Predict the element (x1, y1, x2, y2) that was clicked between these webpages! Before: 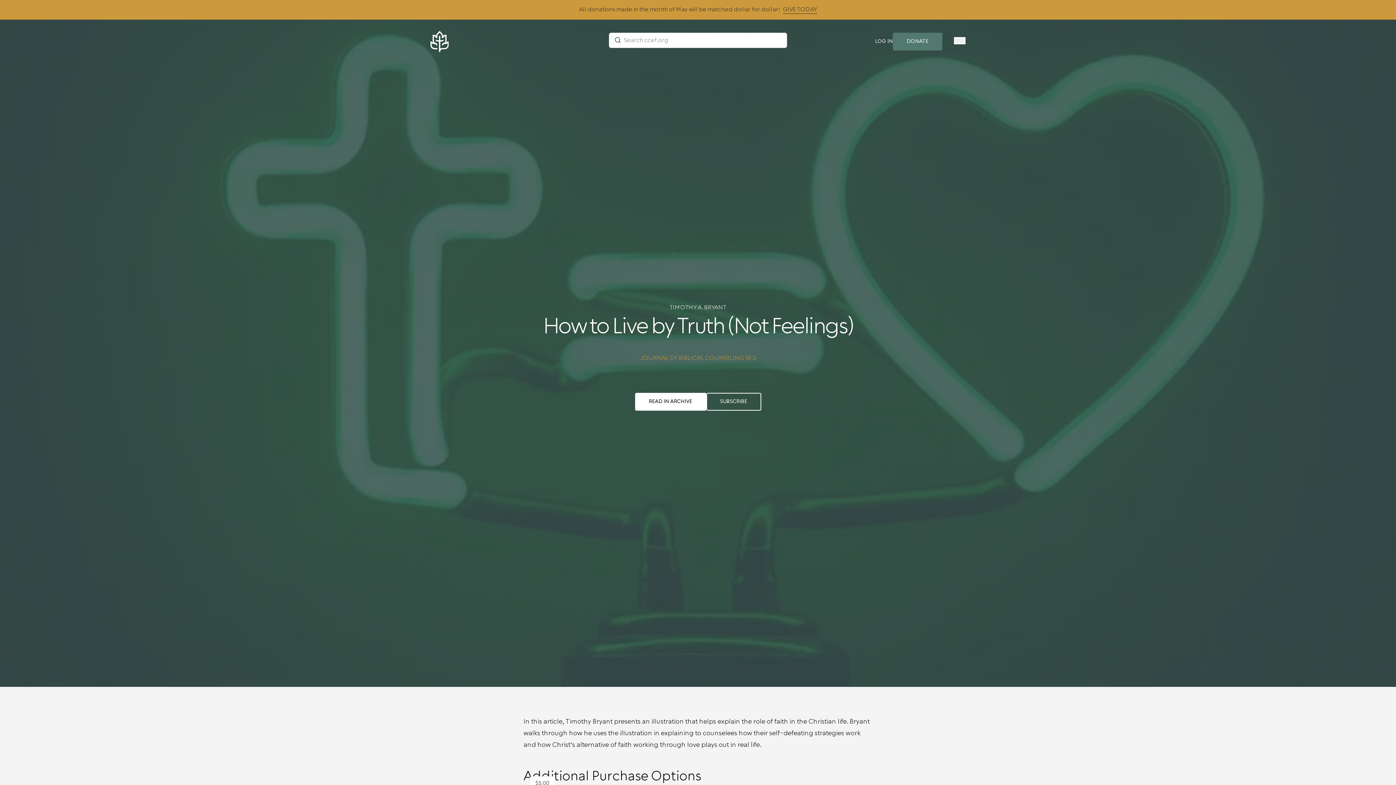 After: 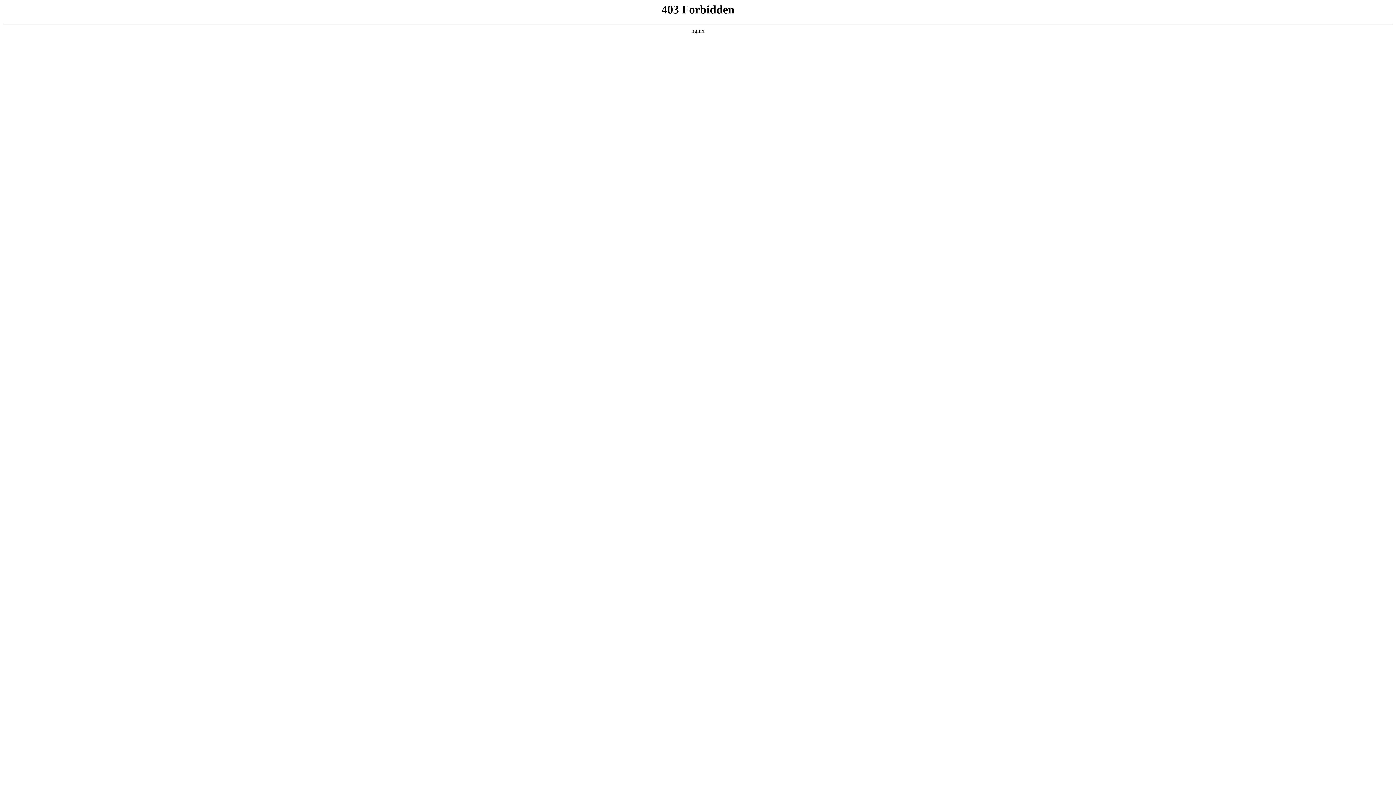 Action: bbox: (875, 32, 893, 50) label: LOG IN